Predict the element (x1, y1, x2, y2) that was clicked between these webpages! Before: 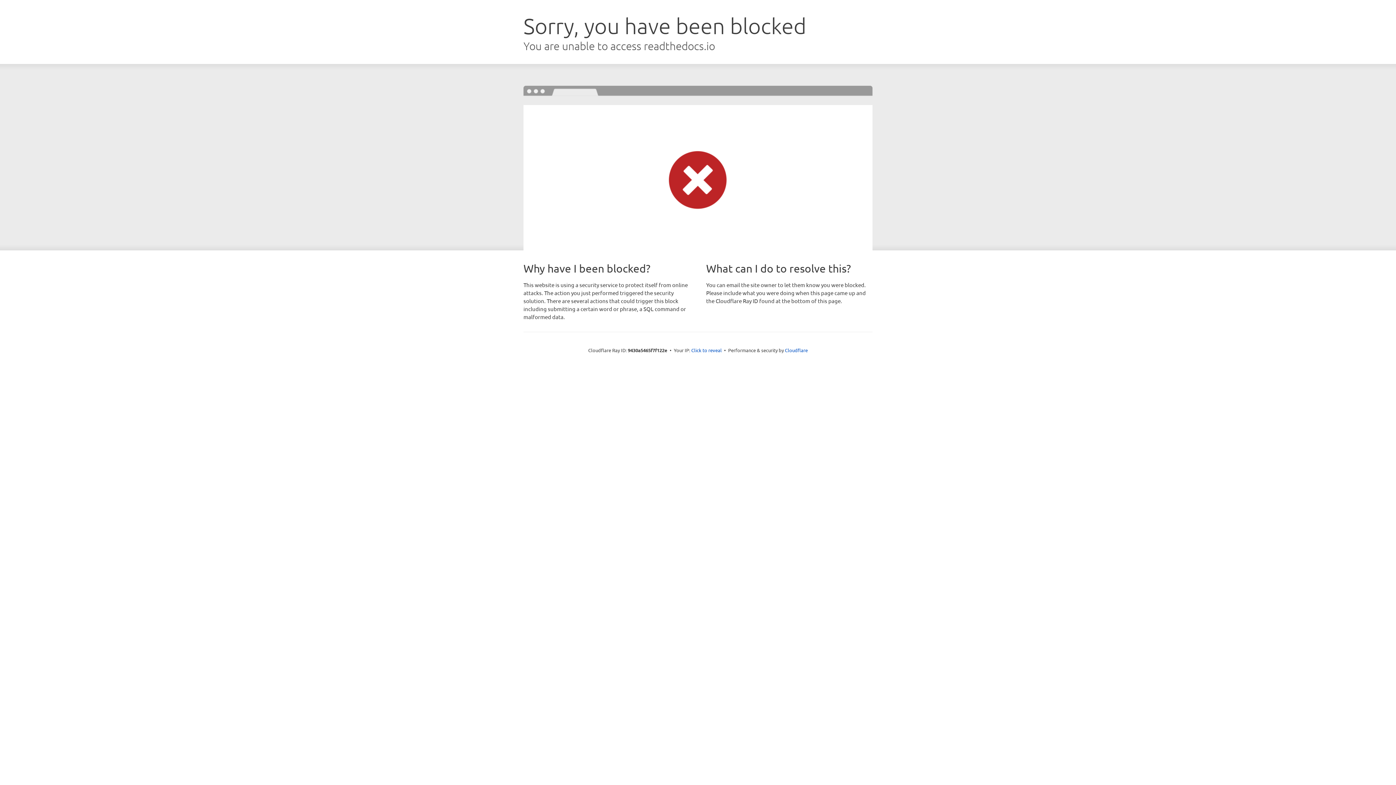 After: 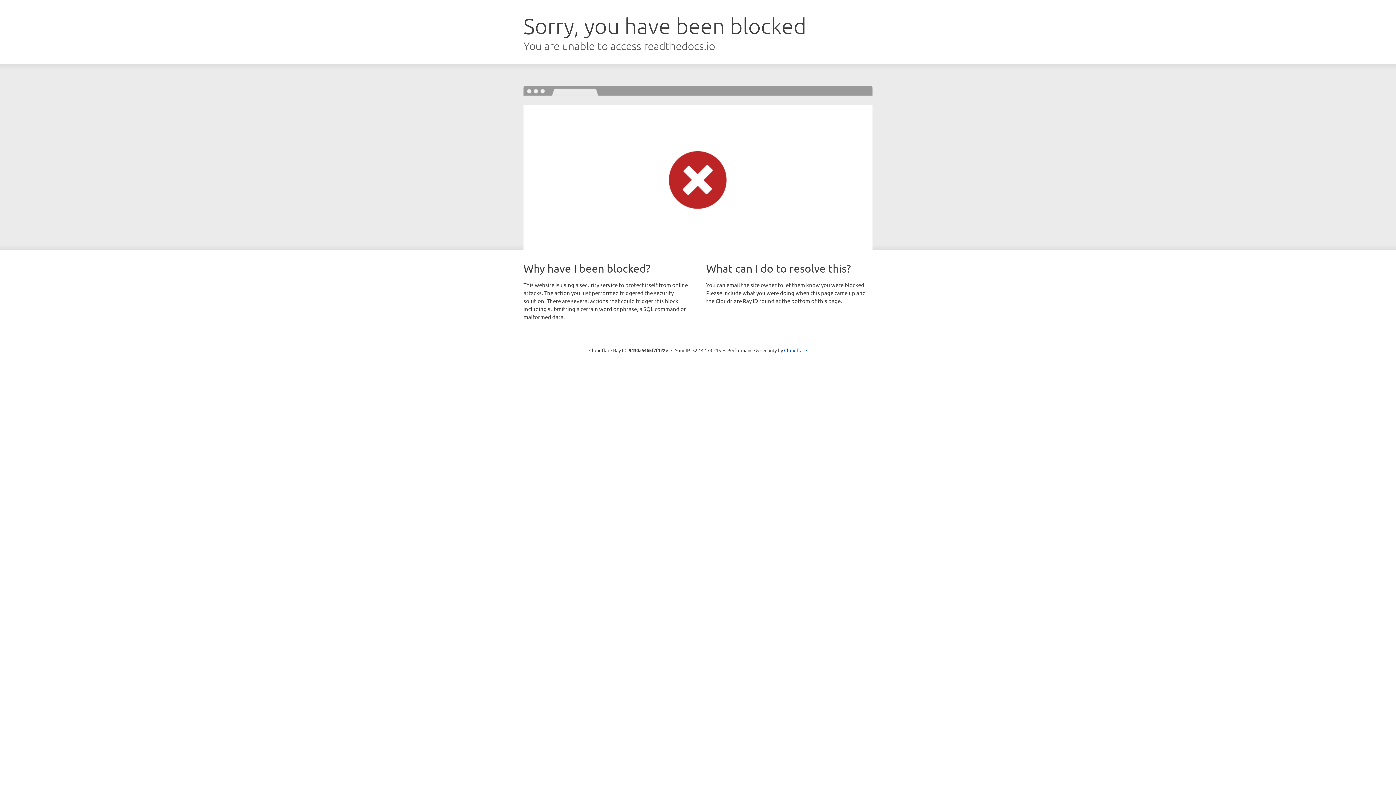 Action: label: Click to reveal bbox: (691, 346, 722, 353)